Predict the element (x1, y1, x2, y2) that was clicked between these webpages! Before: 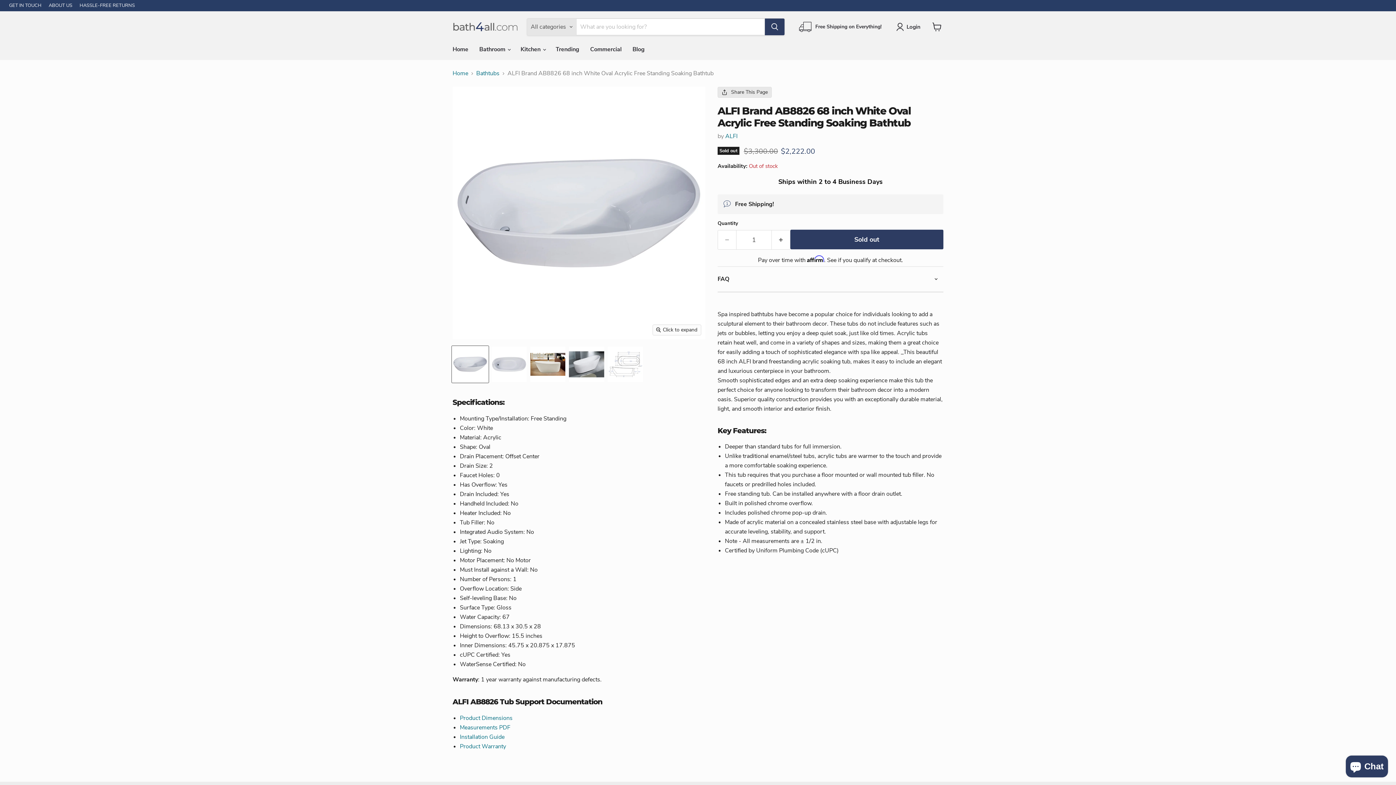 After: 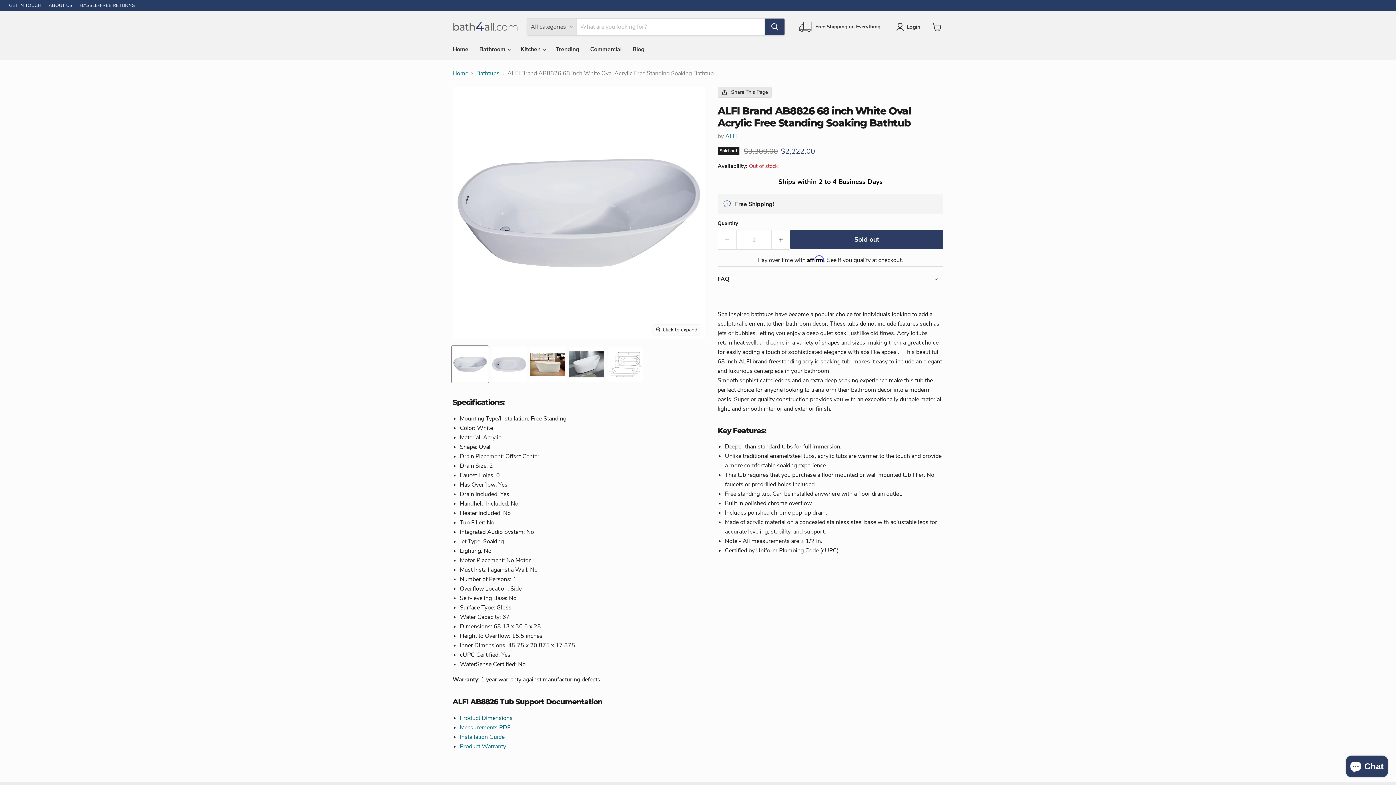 Action: bbox: (460, 714, 512, 722) label: Product Dimensions